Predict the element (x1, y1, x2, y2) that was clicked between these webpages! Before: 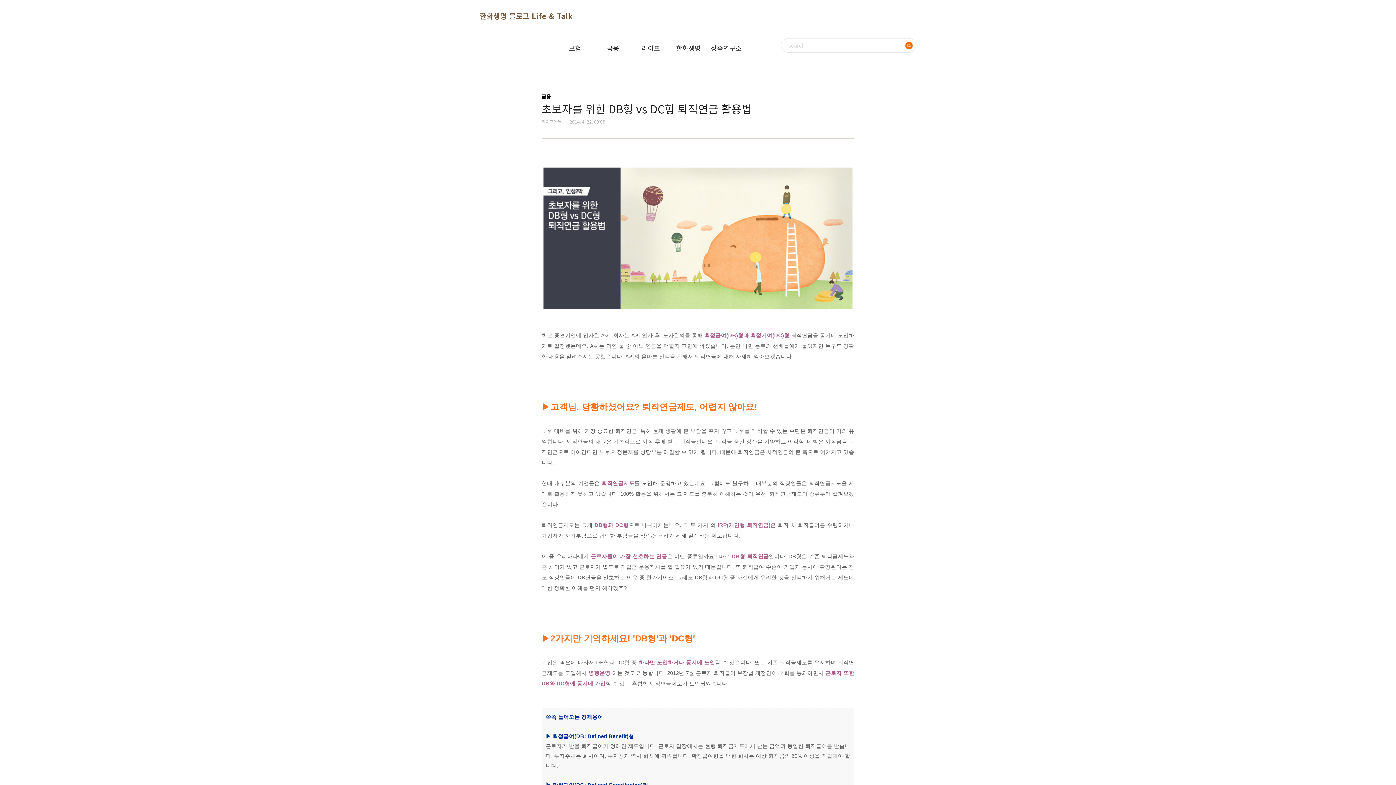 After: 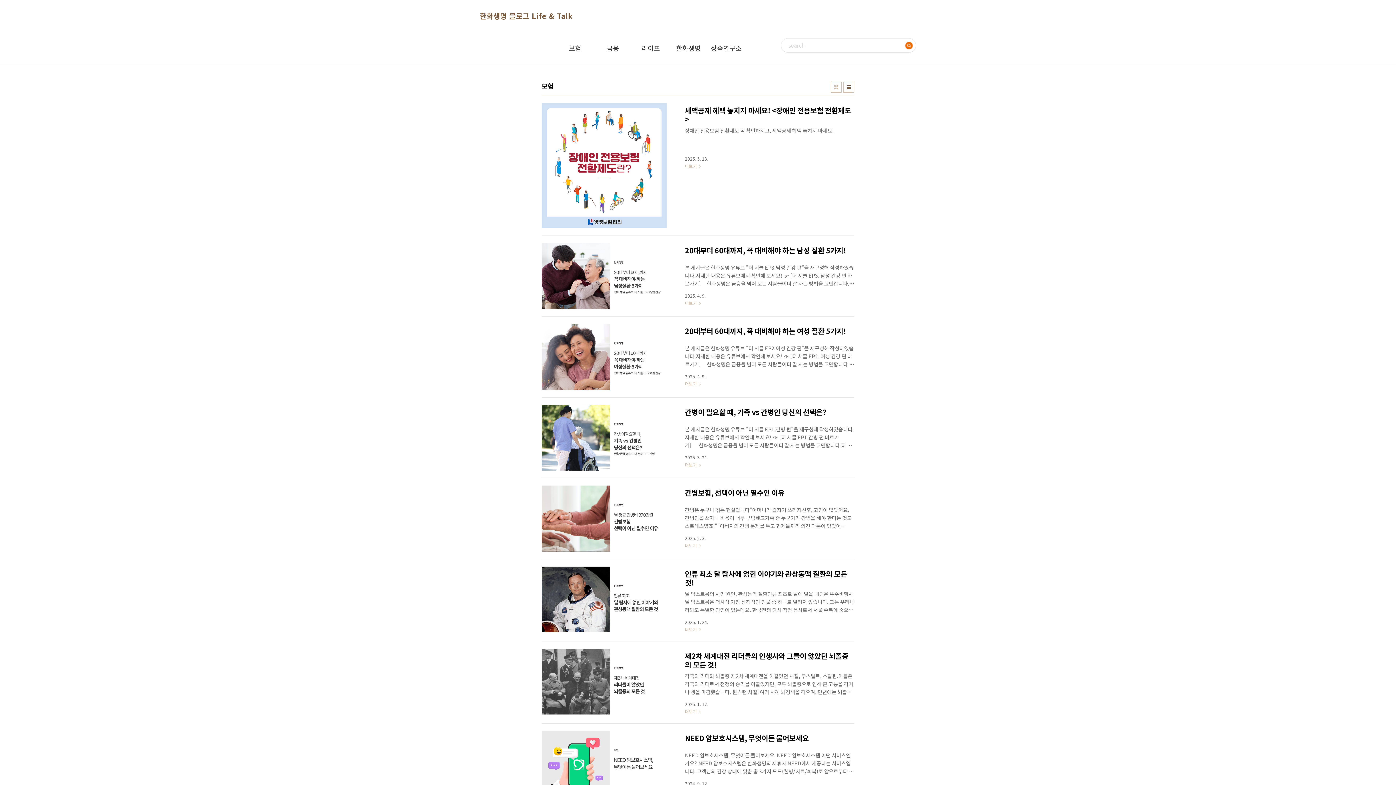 Action: label: 보험 bbox: (557, 32, 593, 64)